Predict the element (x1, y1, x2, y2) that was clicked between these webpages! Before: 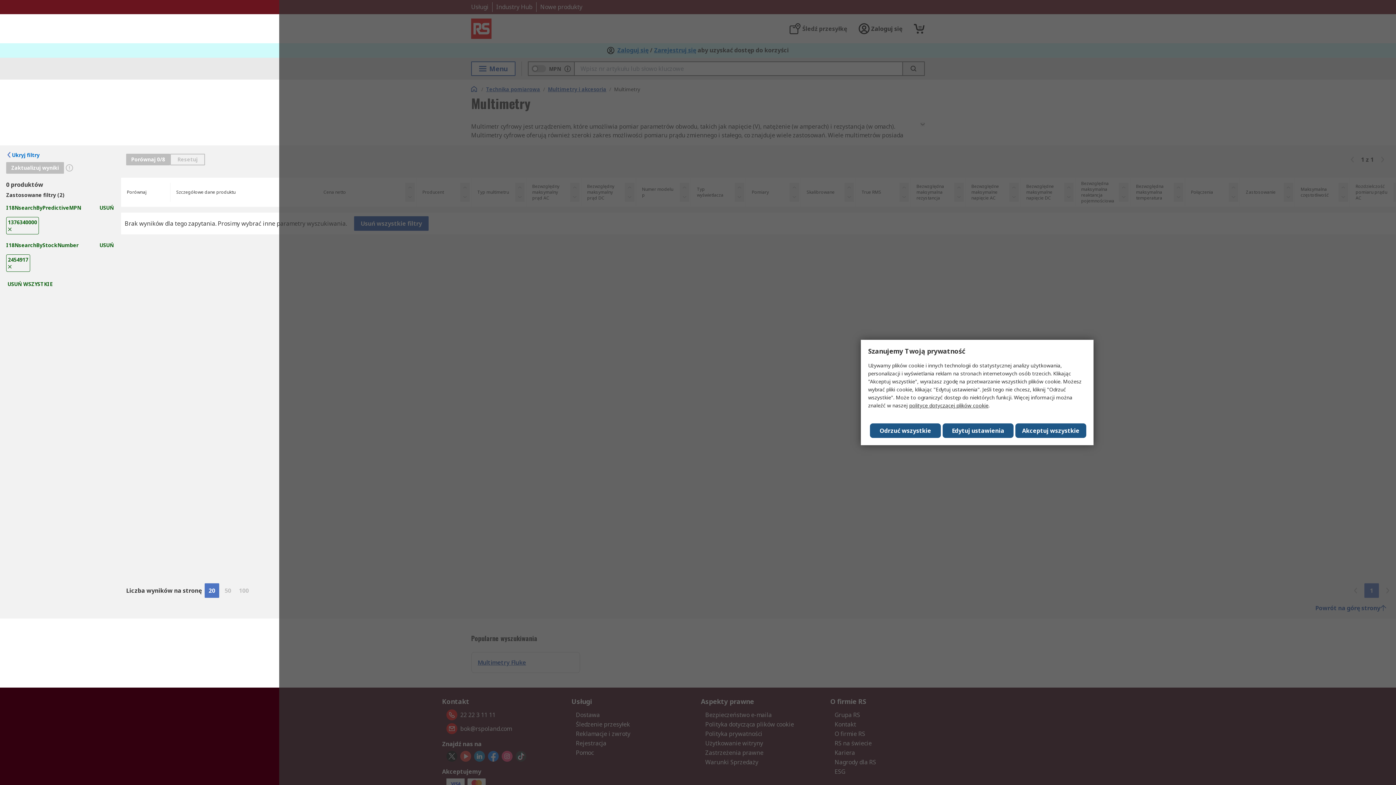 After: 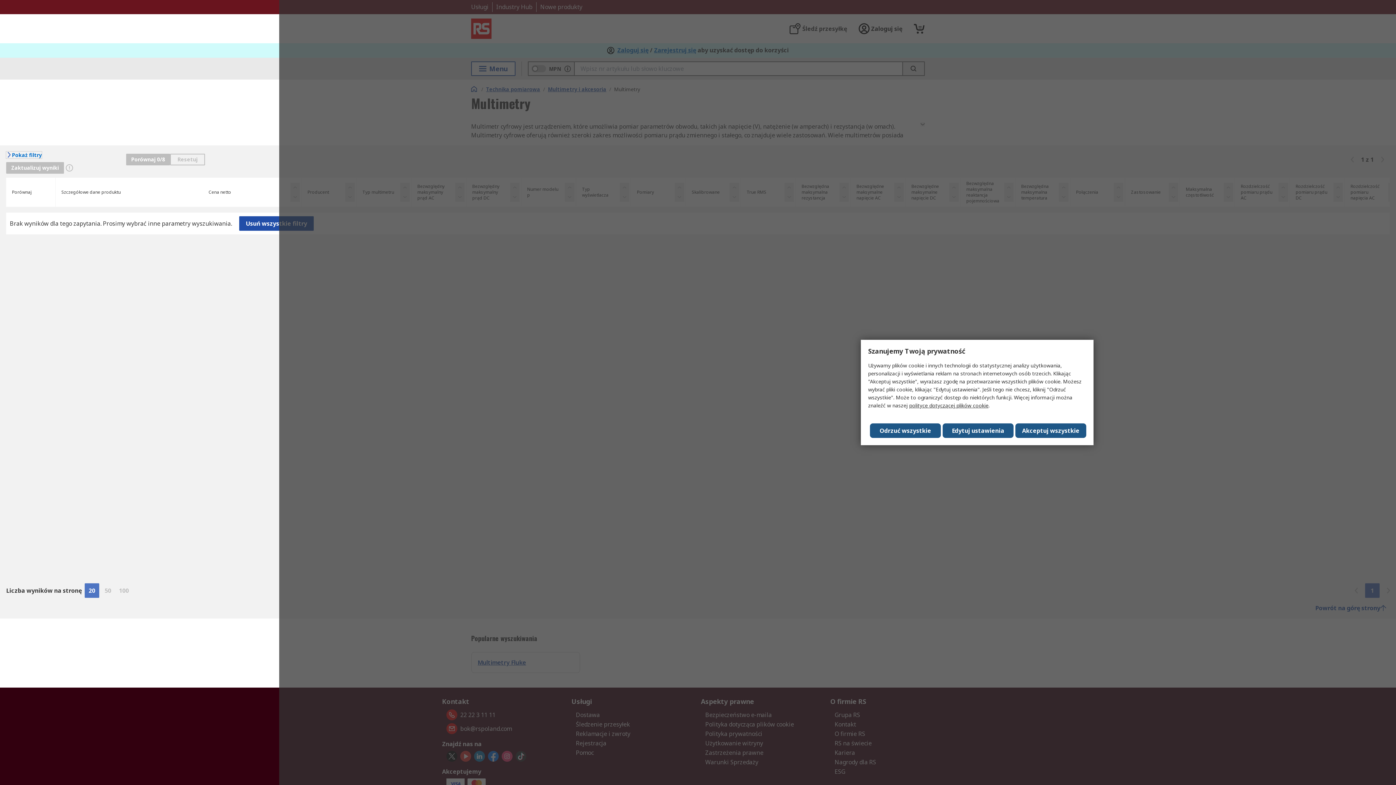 Action: bbox: (6, 151, 39, 158) label: Ukryj filtry